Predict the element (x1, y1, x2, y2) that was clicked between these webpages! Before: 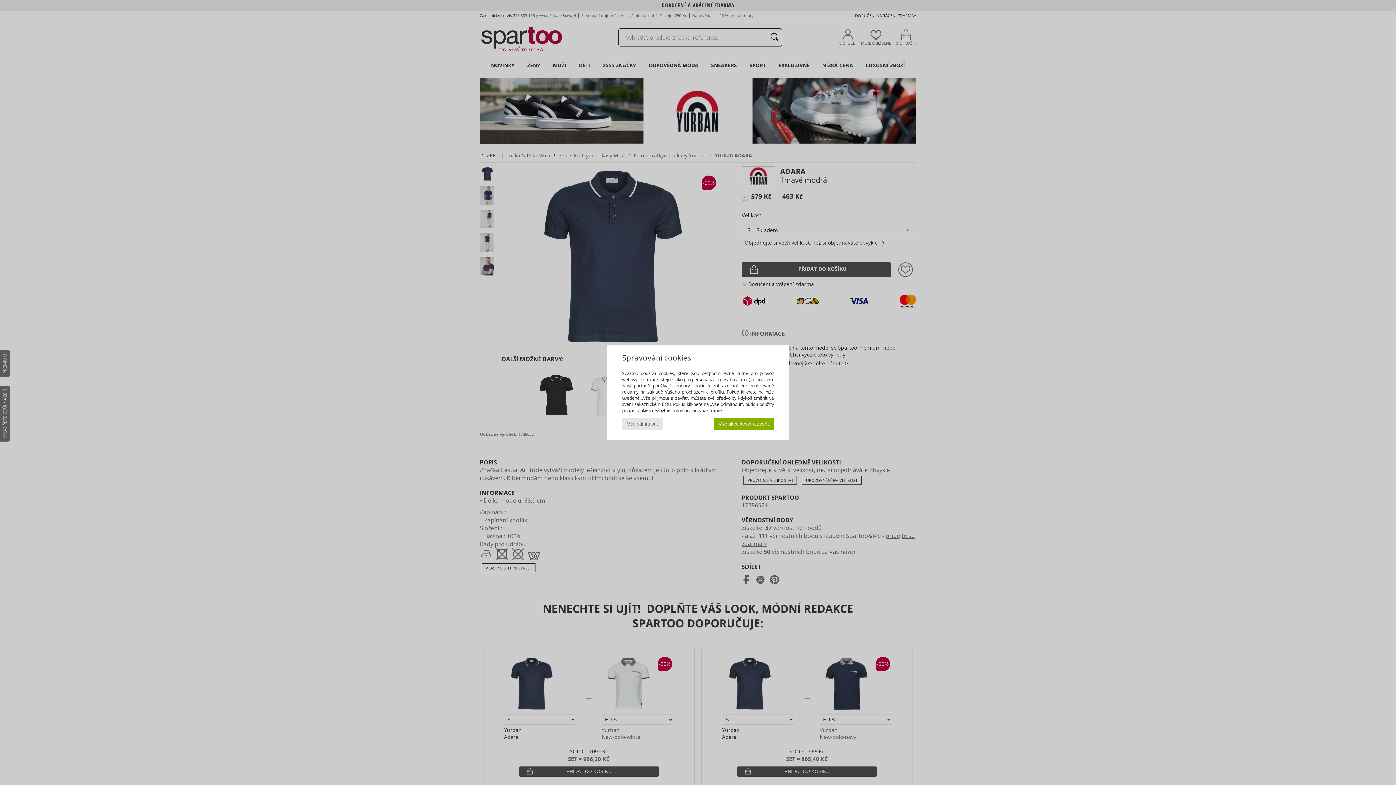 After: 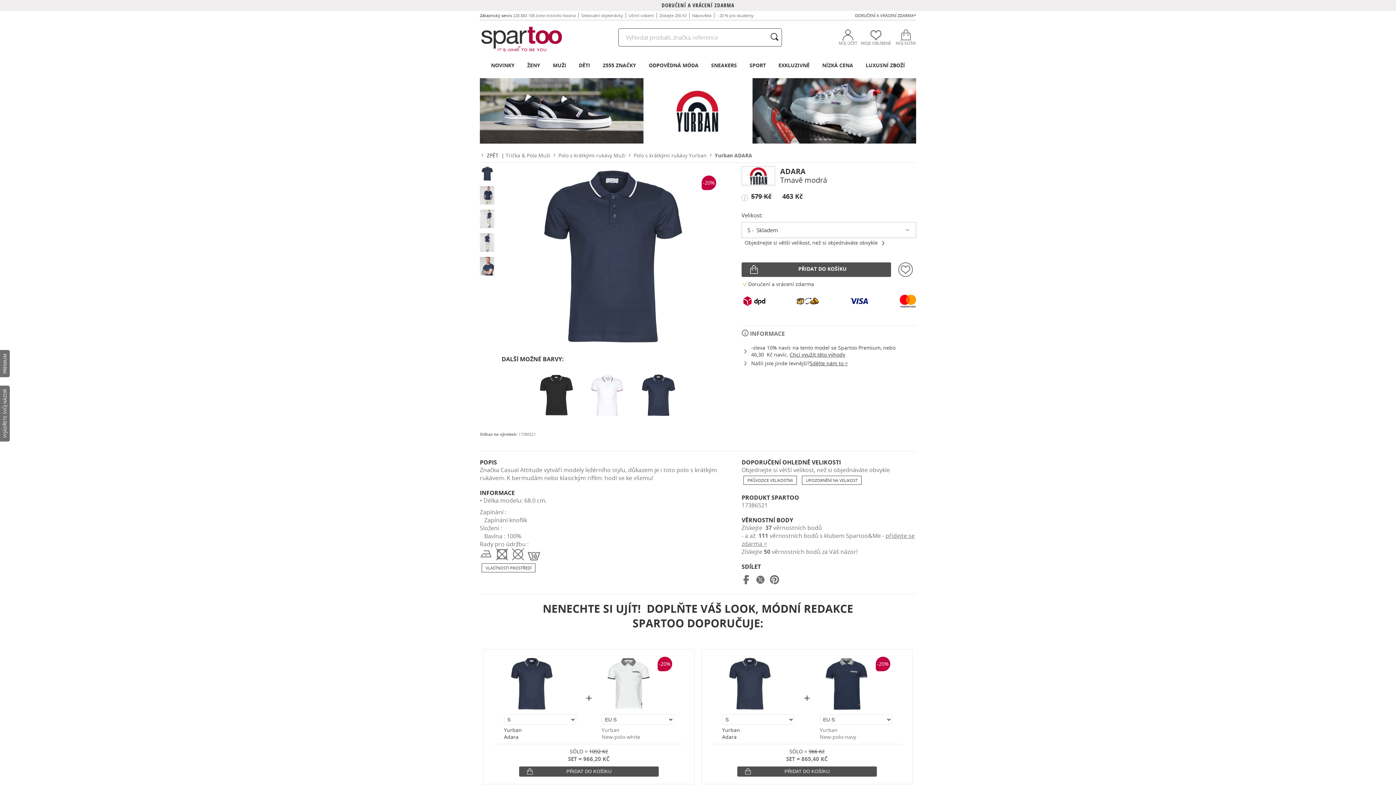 Action: label: Vše akceptovat a zavřít bbox: (713, 418, 774, 430)